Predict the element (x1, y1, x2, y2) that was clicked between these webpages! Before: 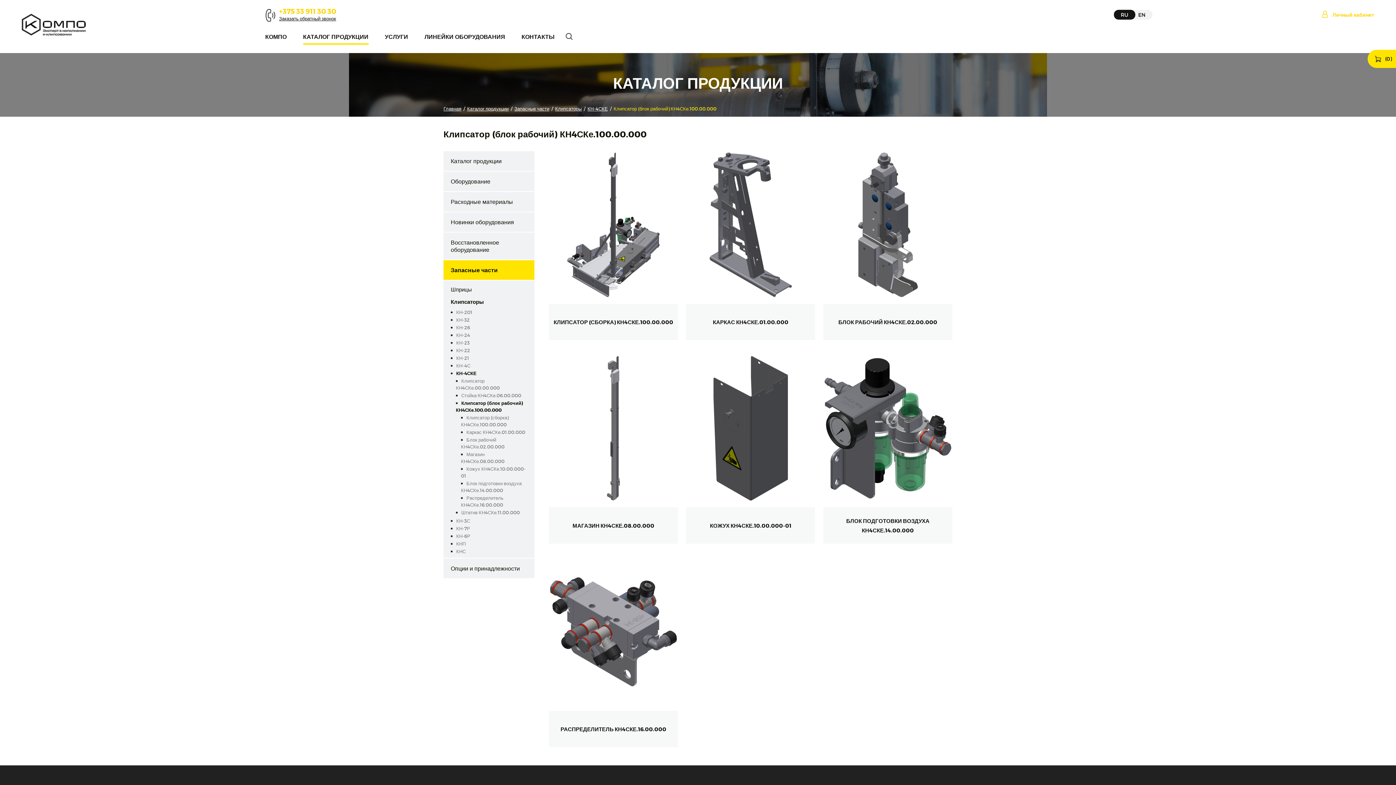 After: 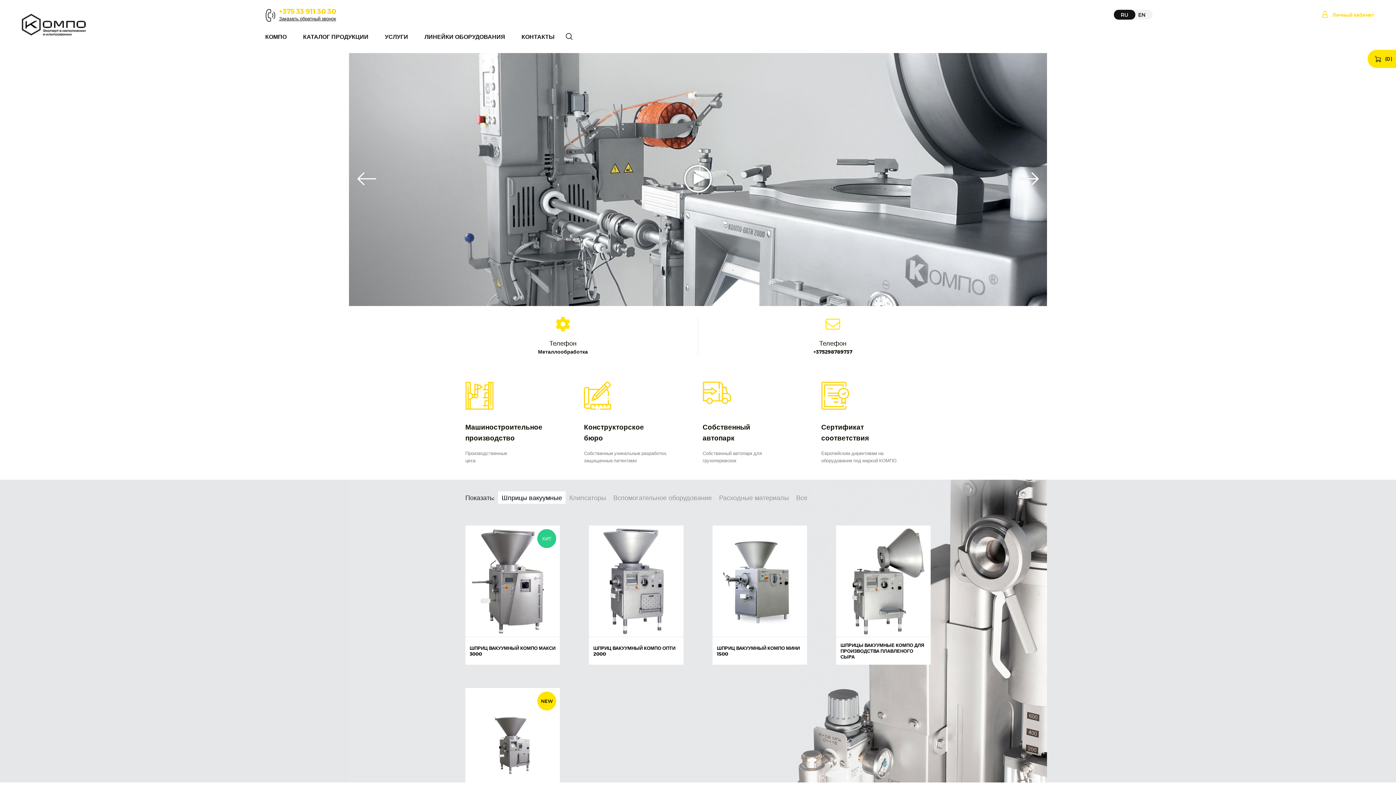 Action: label: Главная bbox: (443, 105, 461, 111)